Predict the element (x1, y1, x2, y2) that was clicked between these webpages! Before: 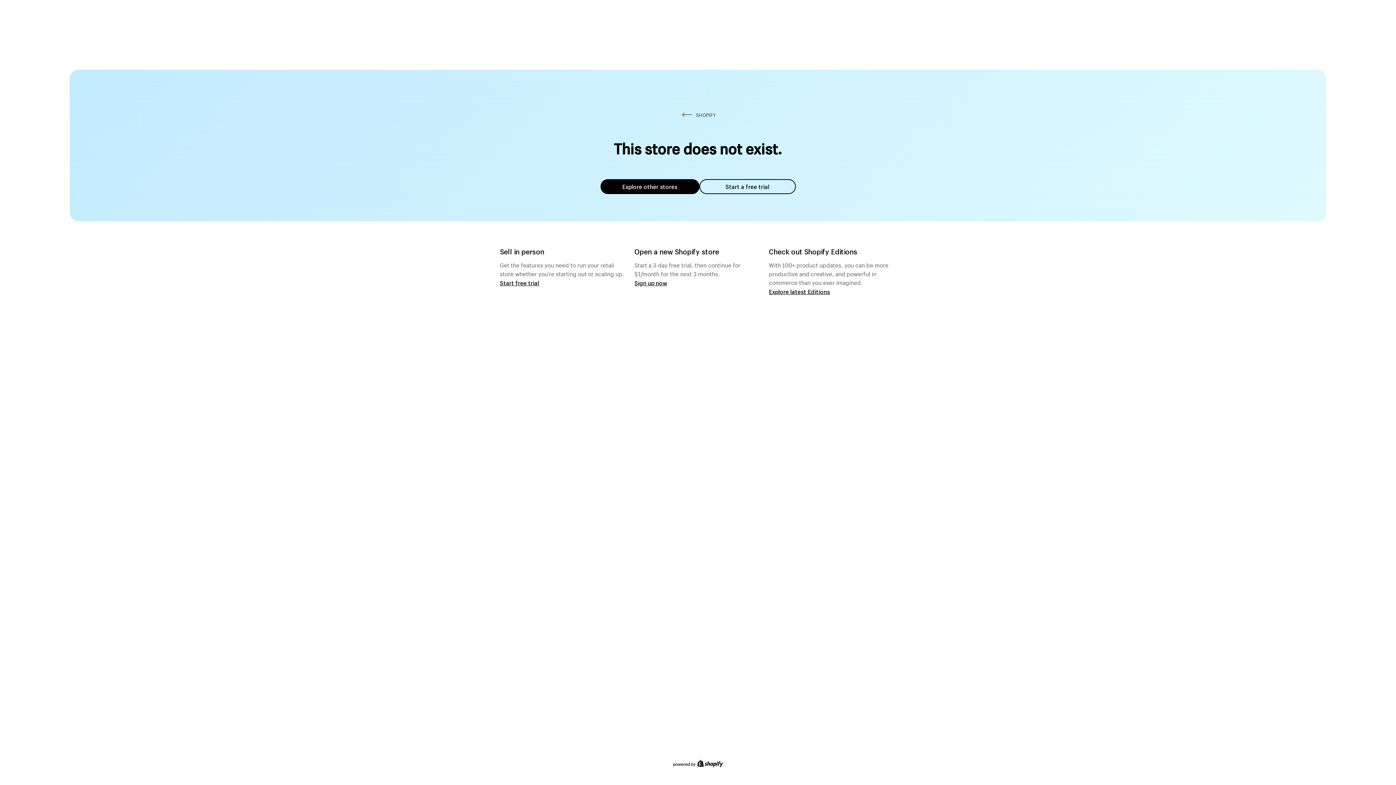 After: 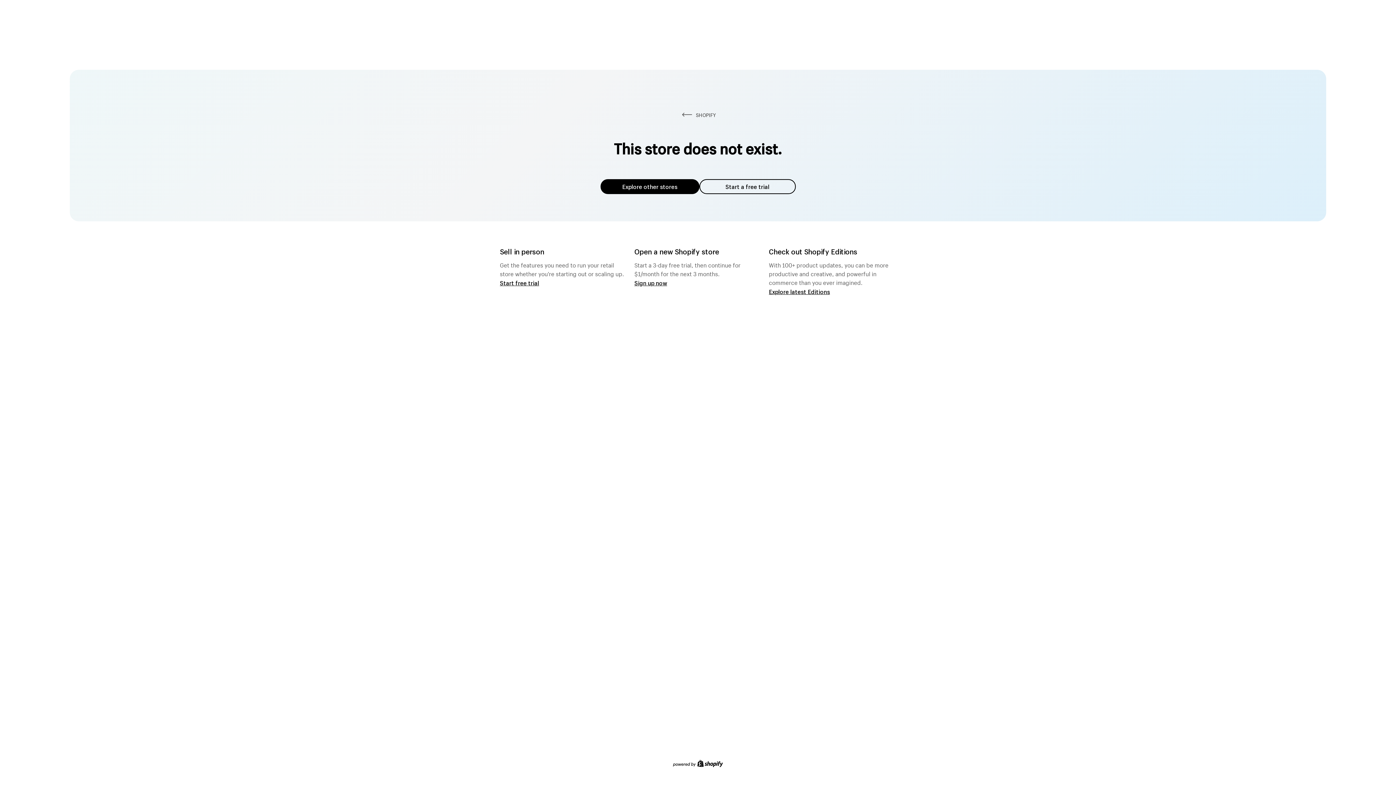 Action: label: Explore other stores bbox: (600, 179, 699, 194)